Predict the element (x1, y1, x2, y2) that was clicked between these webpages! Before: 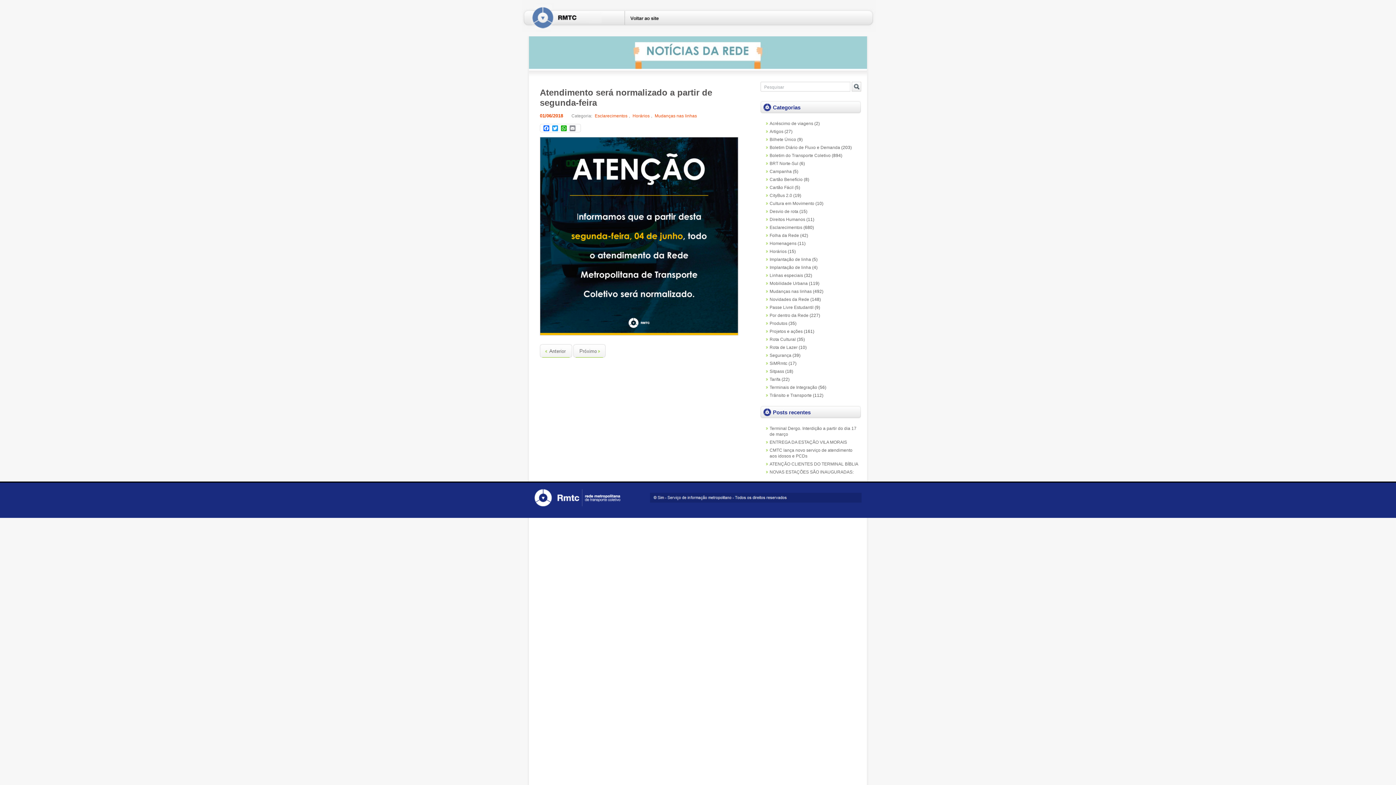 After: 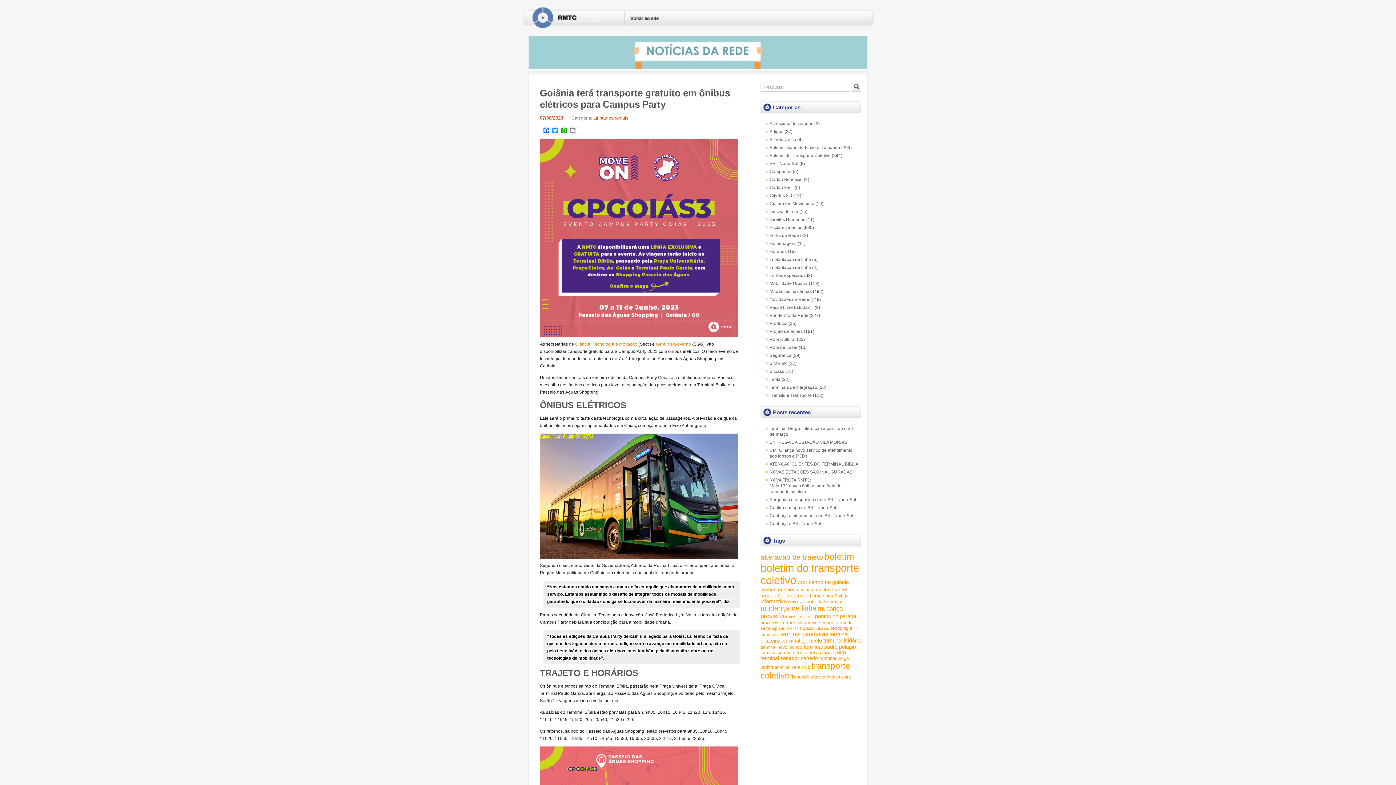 Action: bbox: (769, 273, 803, 278) label: Linhas especiais